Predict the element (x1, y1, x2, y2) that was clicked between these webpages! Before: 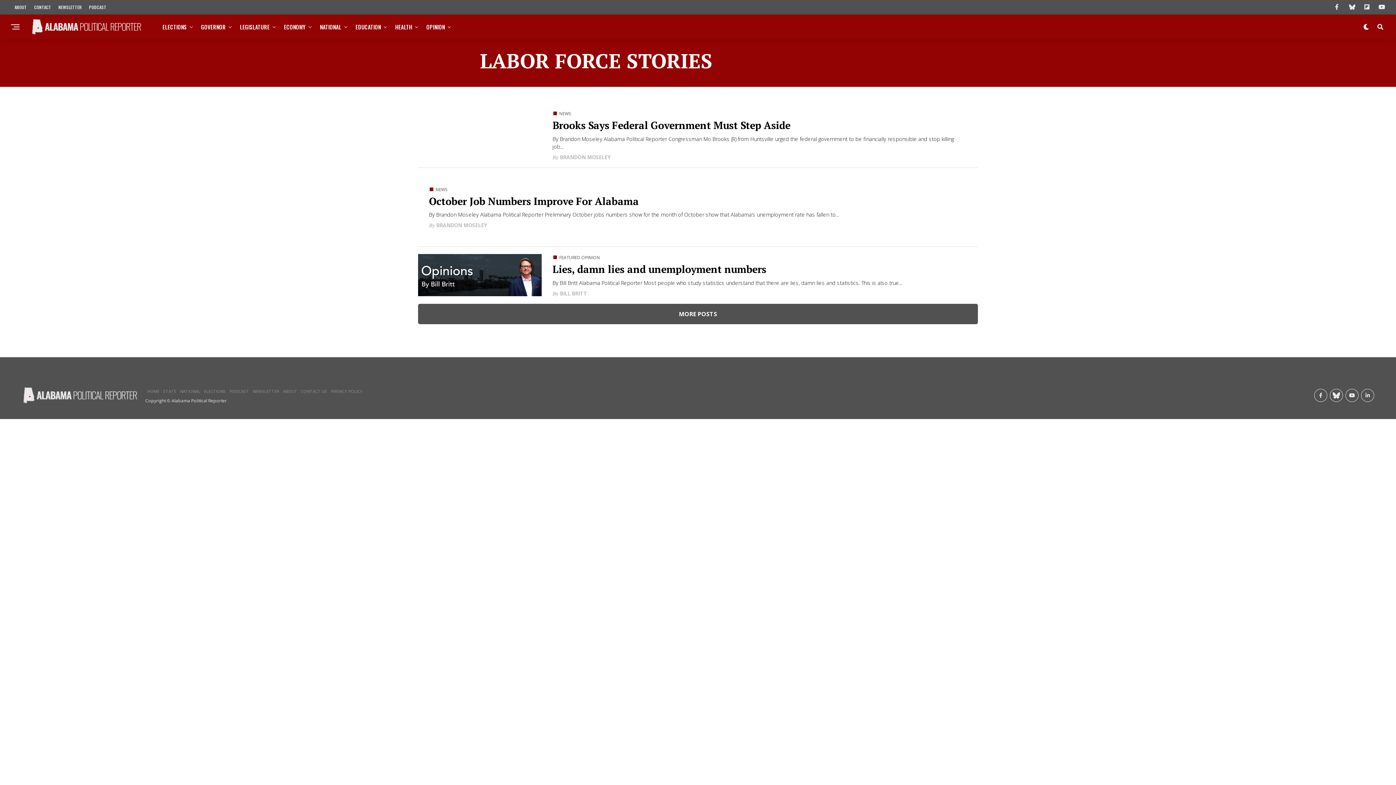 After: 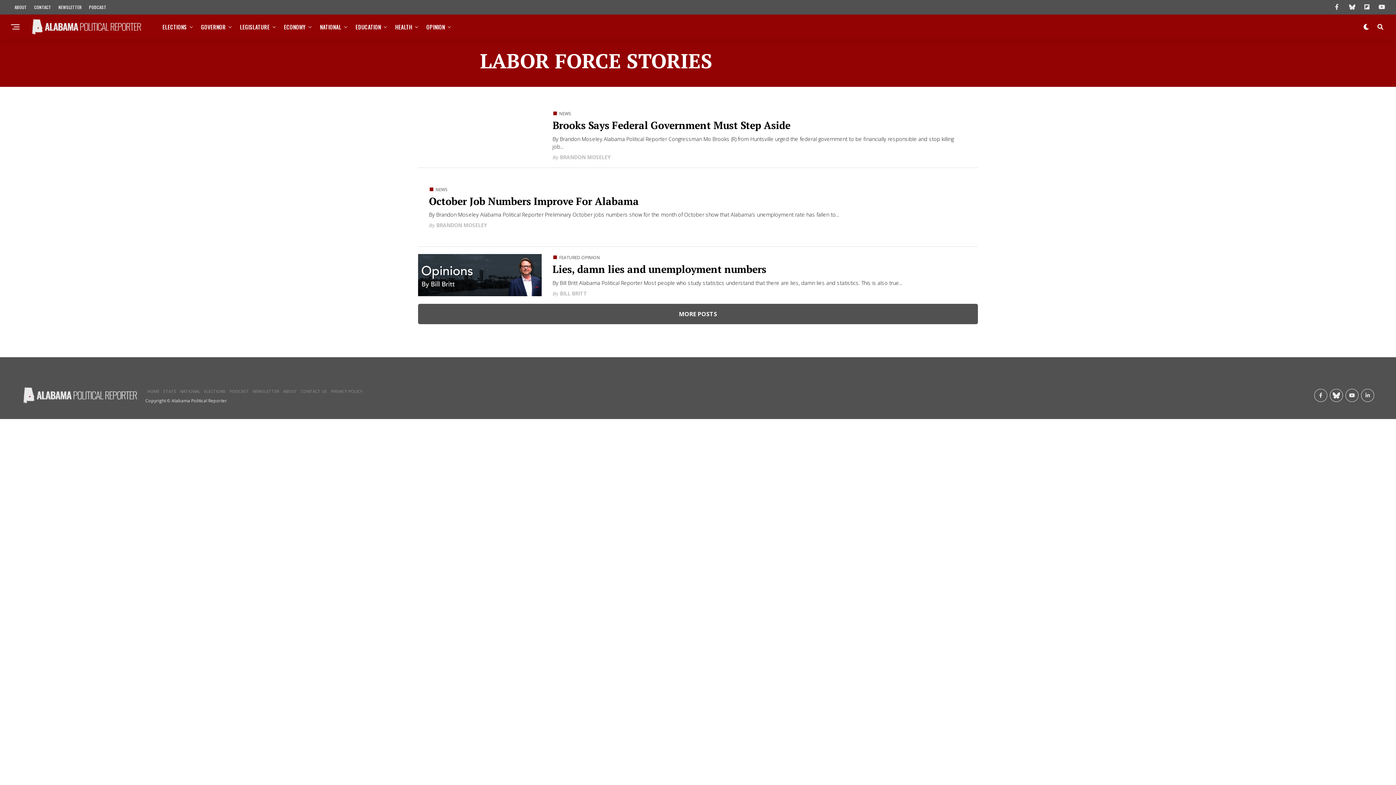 Action: bbox: (1335, 4, 1340, 10)